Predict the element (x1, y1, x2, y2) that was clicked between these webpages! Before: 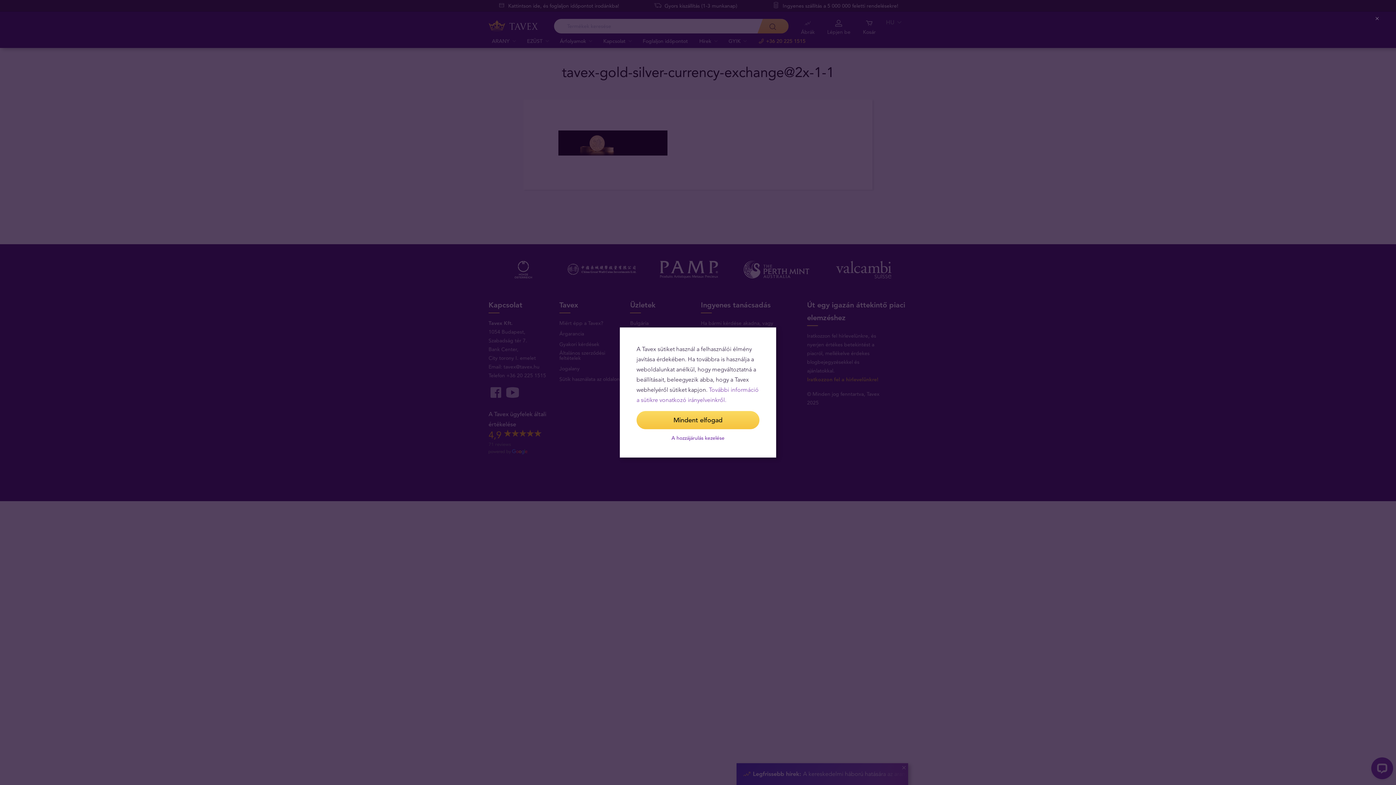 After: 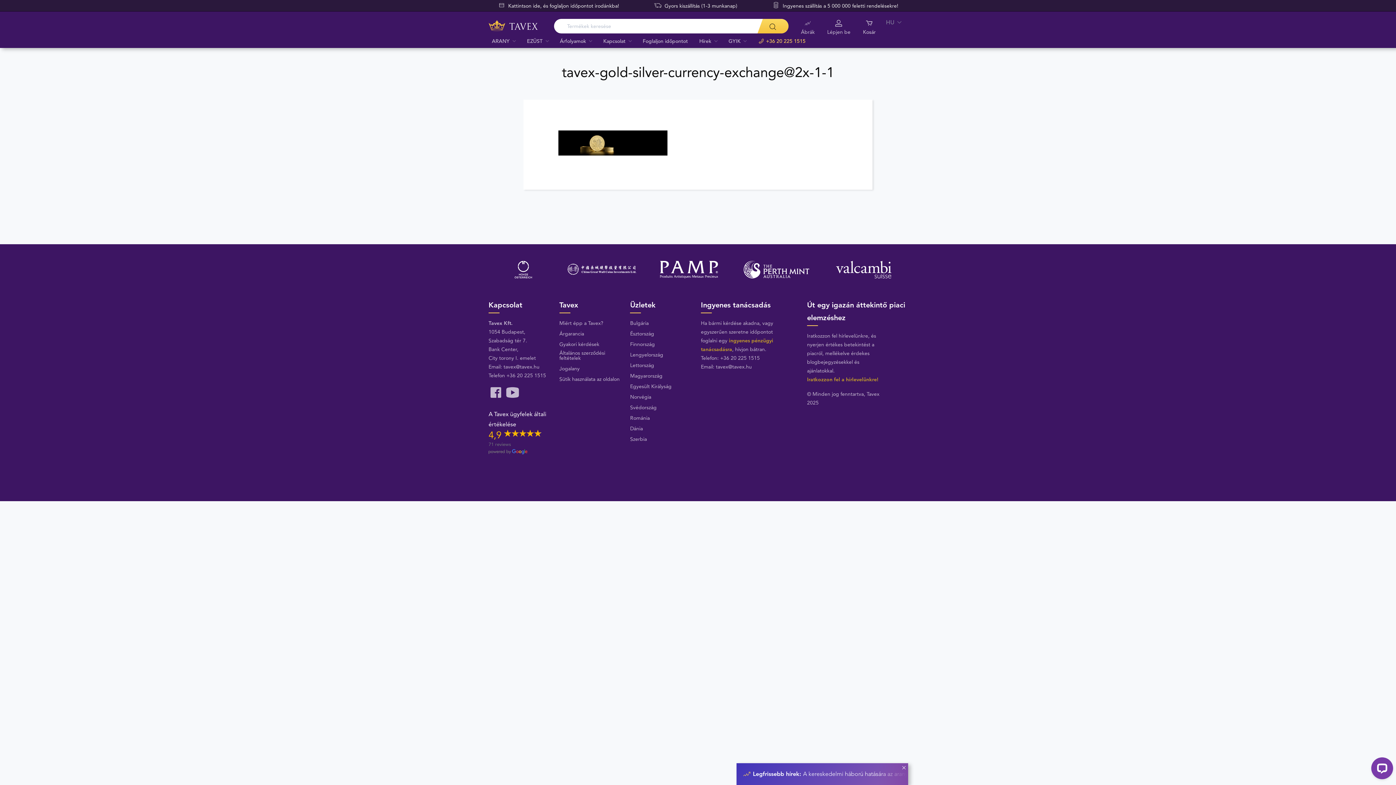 Action: label: Close (Press escape to close) bbox: (1373, 14, 1382, 23)